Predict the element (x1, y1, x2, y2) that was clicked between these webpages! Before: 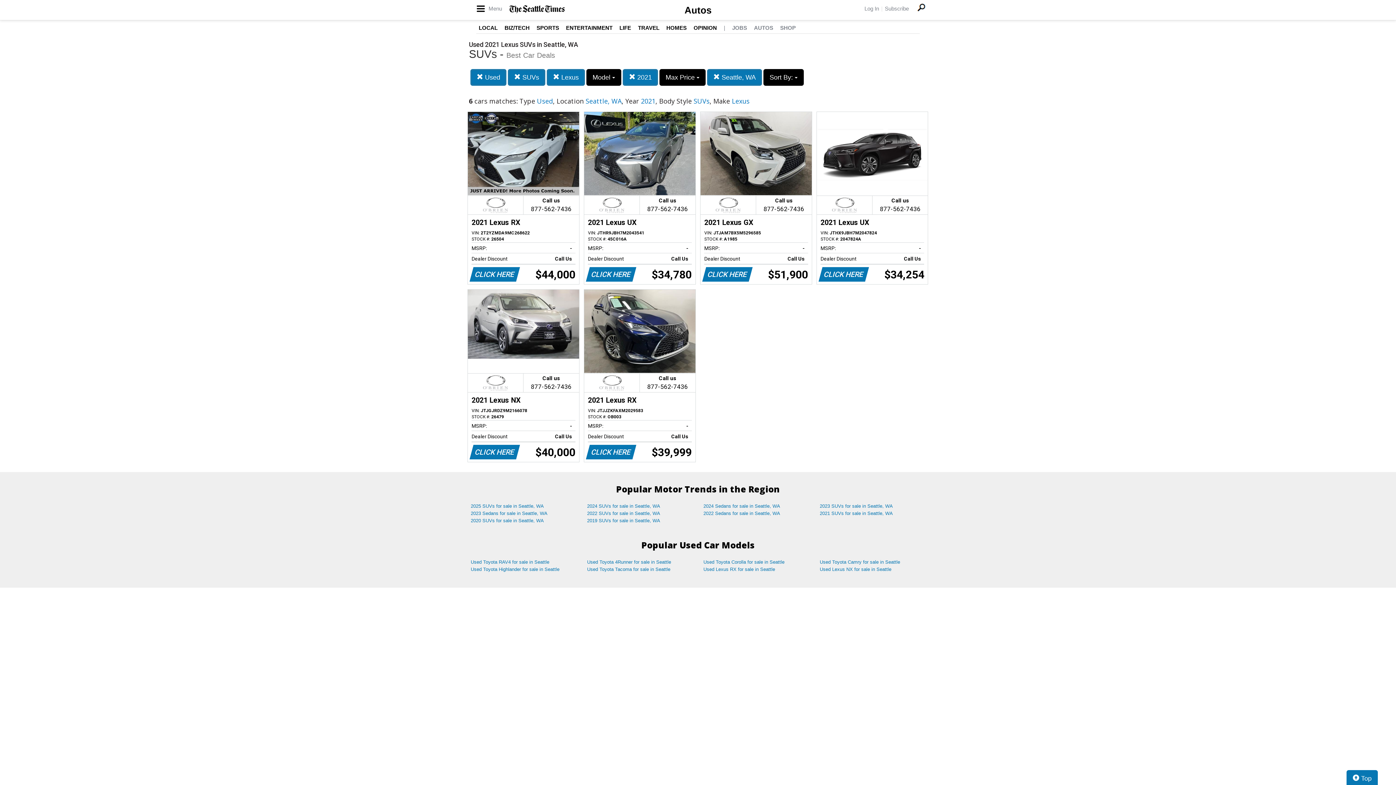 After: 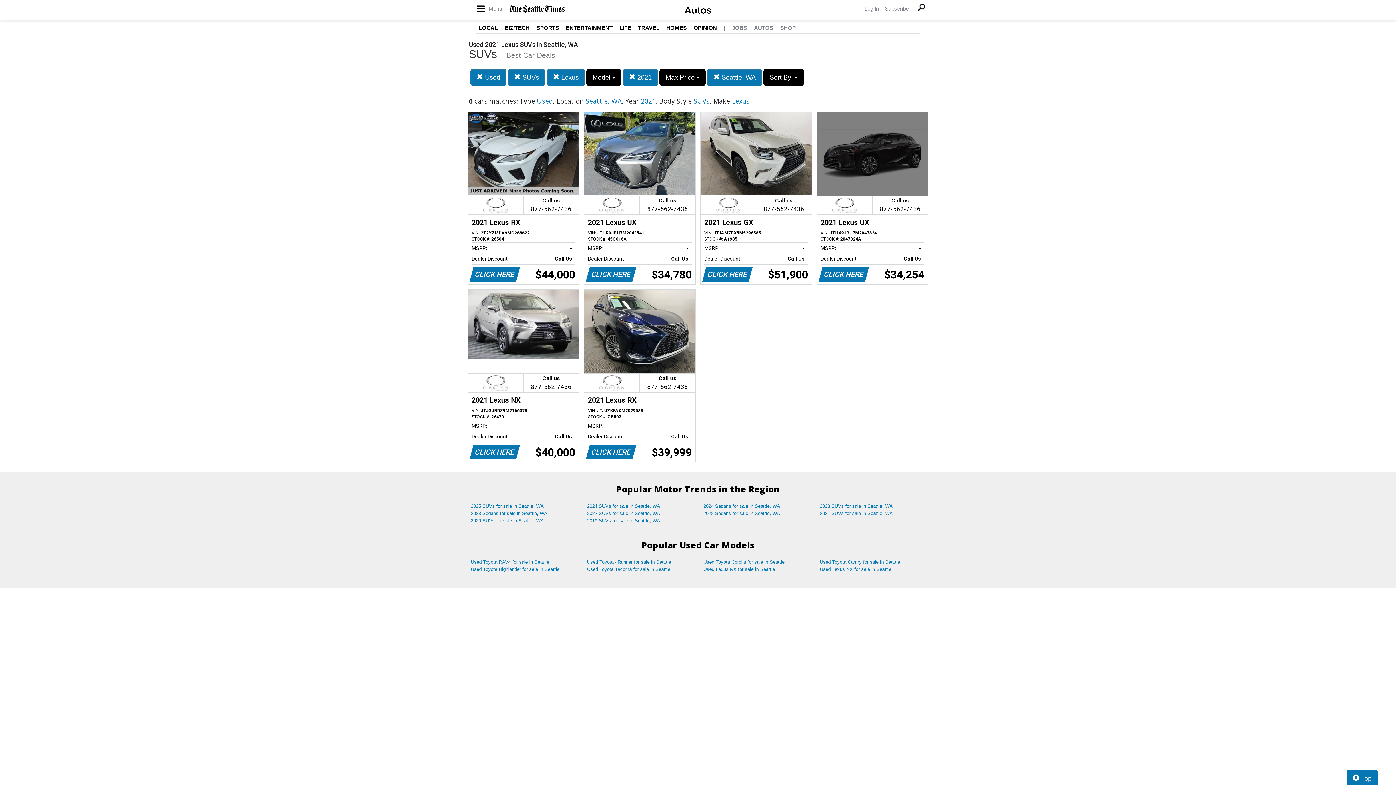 Action: bbox: (817, 112, 928, 284) label: Call us

877-562-7436
2021 Lexus UX
VIN: JTHX9JBH7M2047824
STOCK #: 2047824A
MSRP:
-   
Dealer Discount
Call Us   
CLICK HERE
$34,254